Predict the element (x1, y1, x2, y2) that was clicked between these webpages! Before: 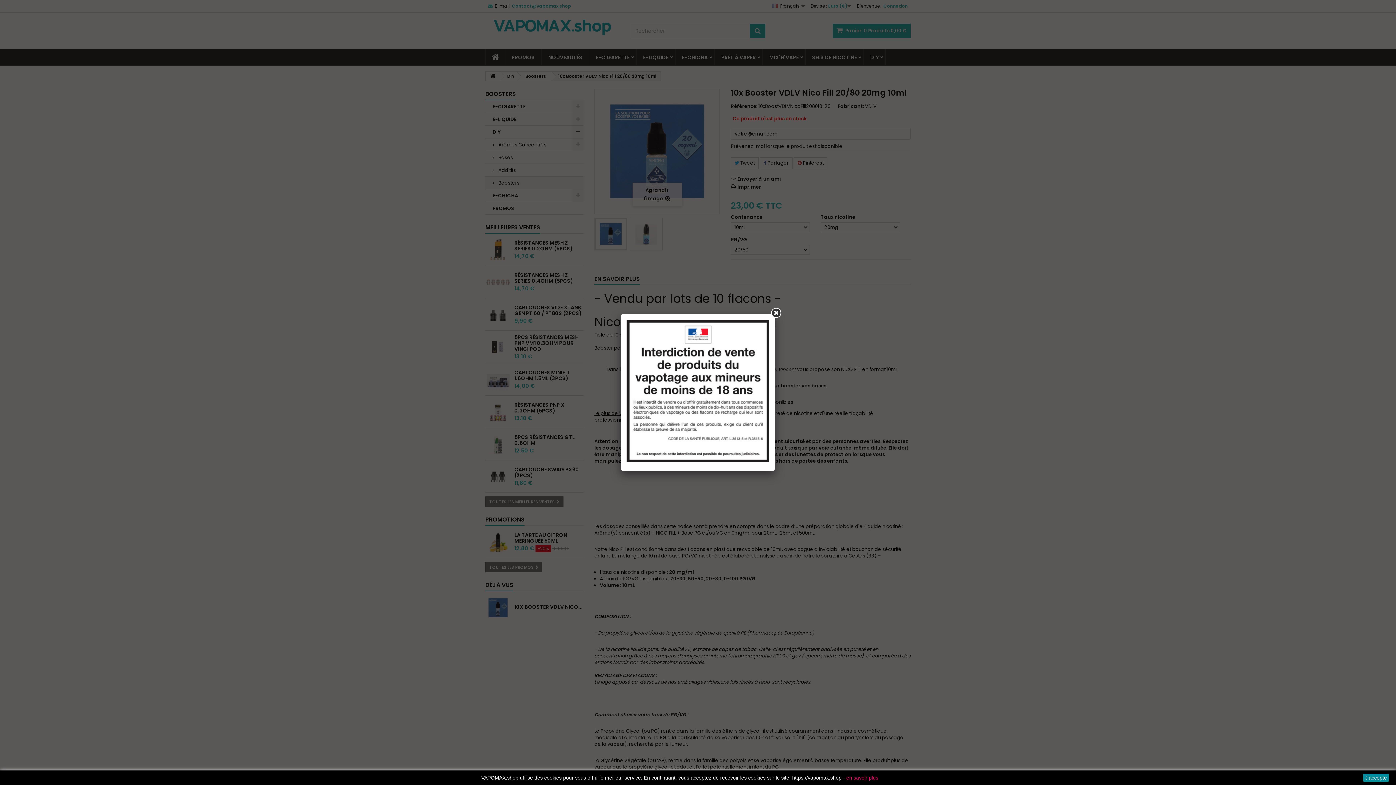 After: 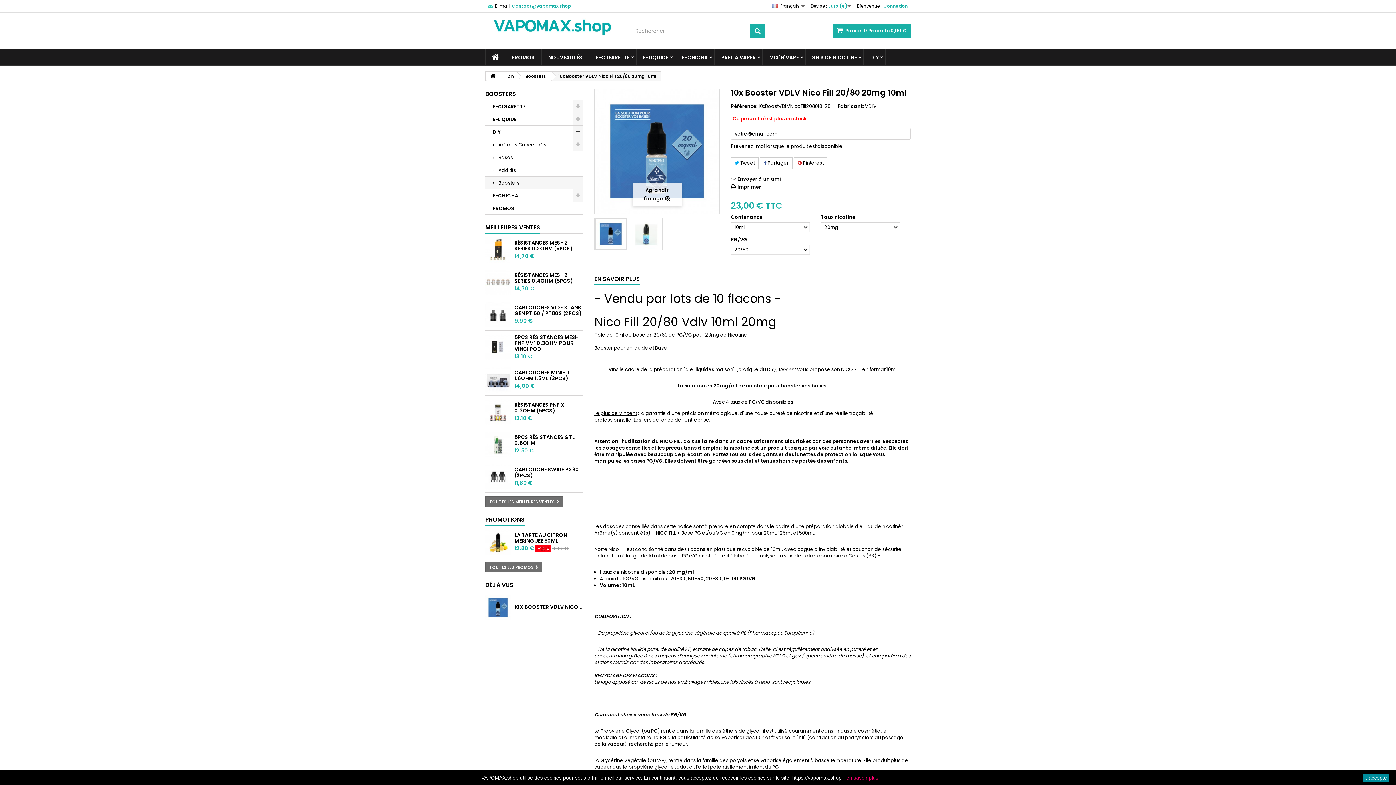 Action: bbox: (771, 308, 781, 318)